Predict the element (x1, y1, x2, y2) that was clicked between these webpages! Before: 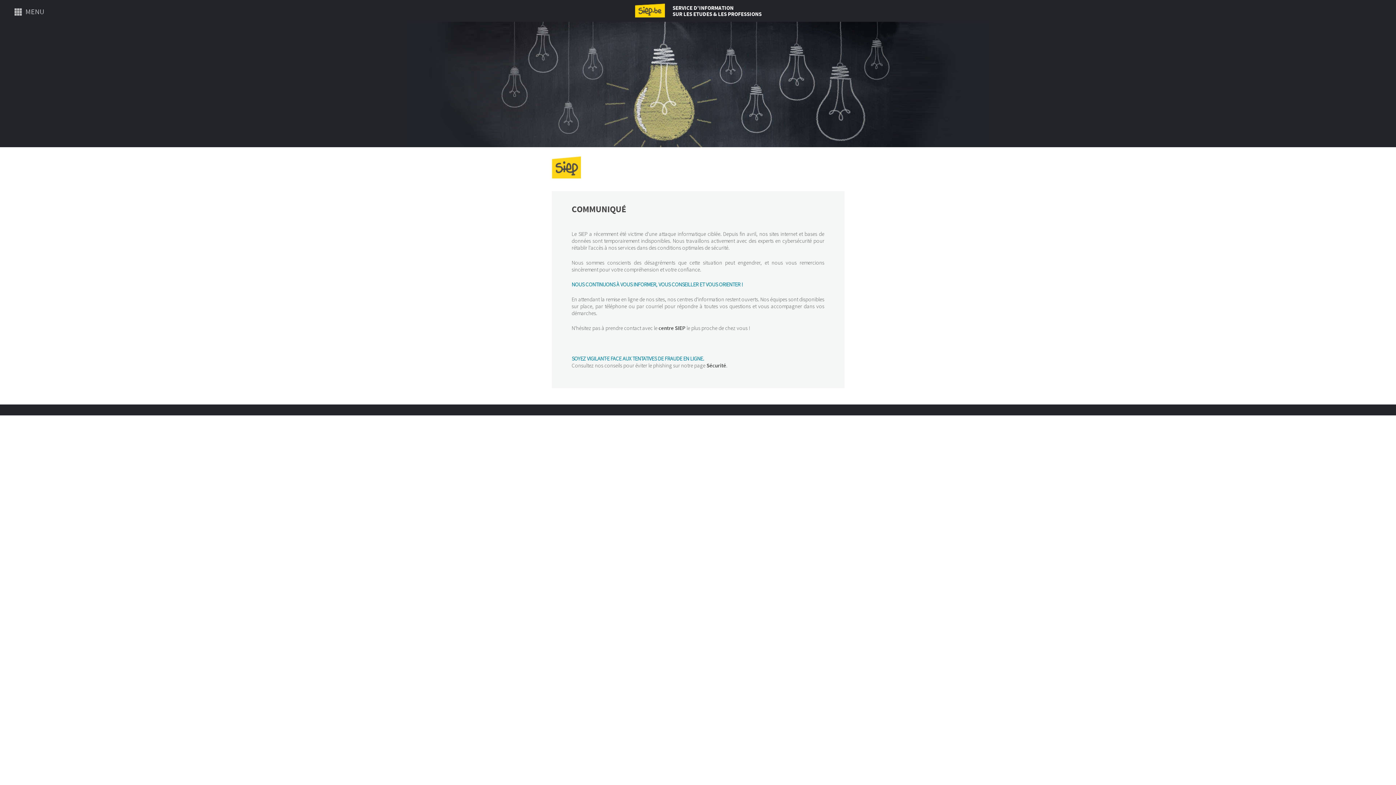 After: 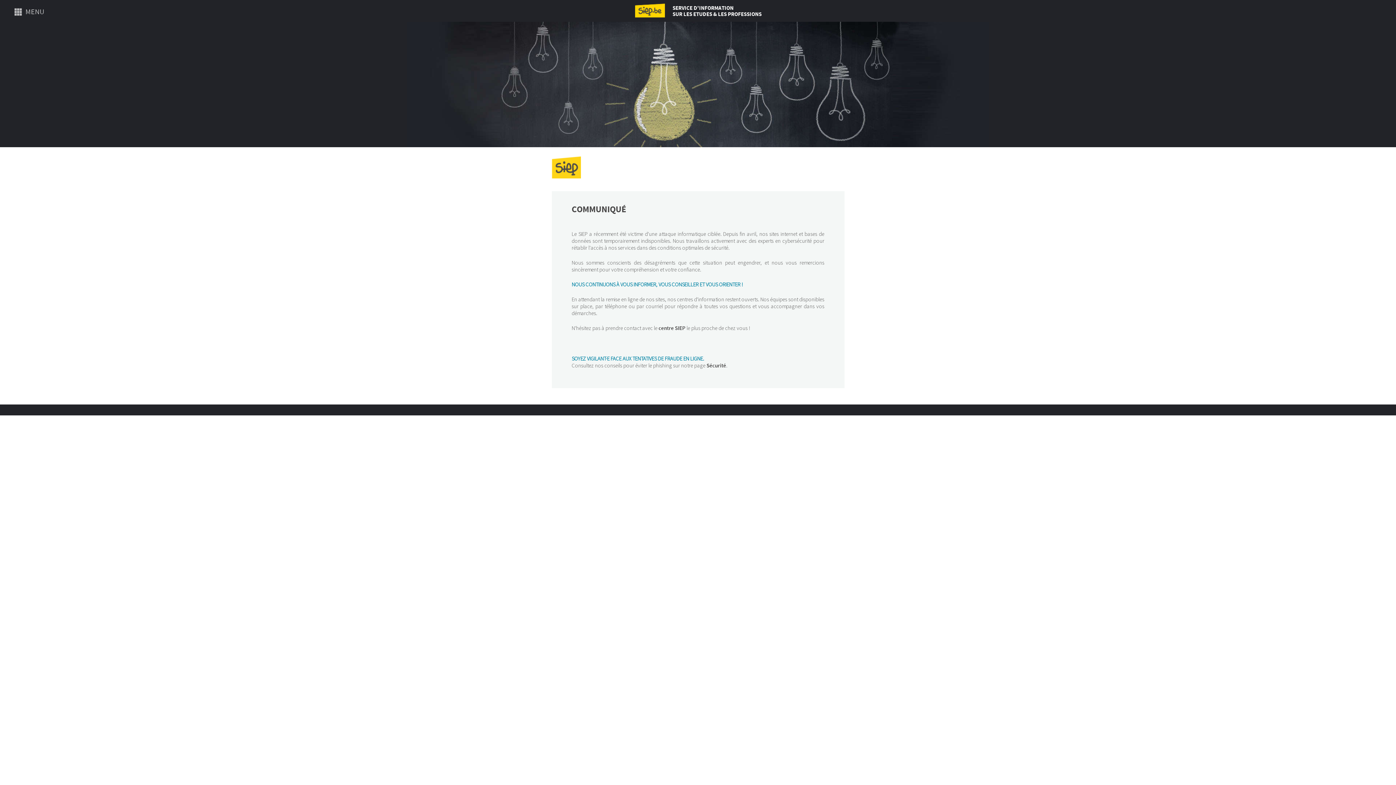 Action: label:   bbox: (635, 3, 666, 18)